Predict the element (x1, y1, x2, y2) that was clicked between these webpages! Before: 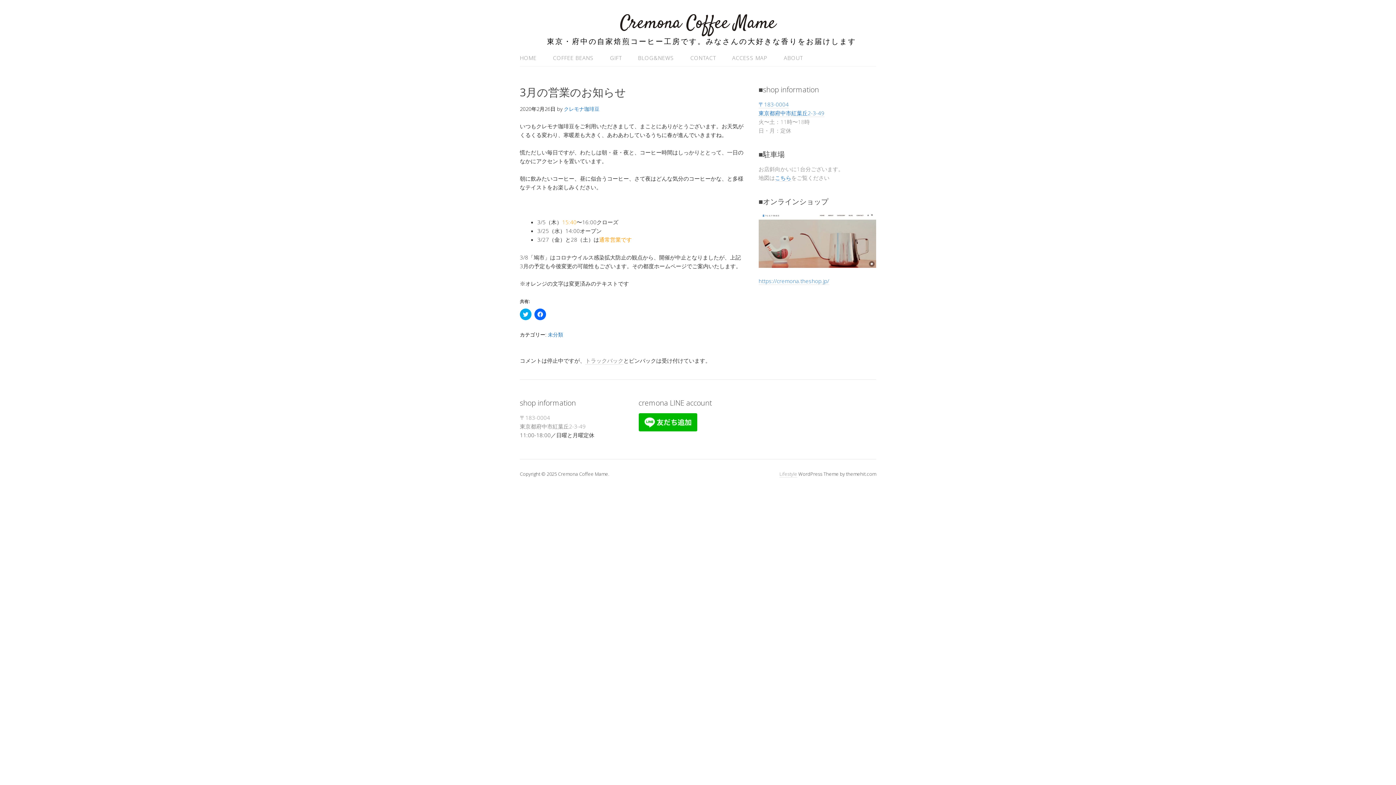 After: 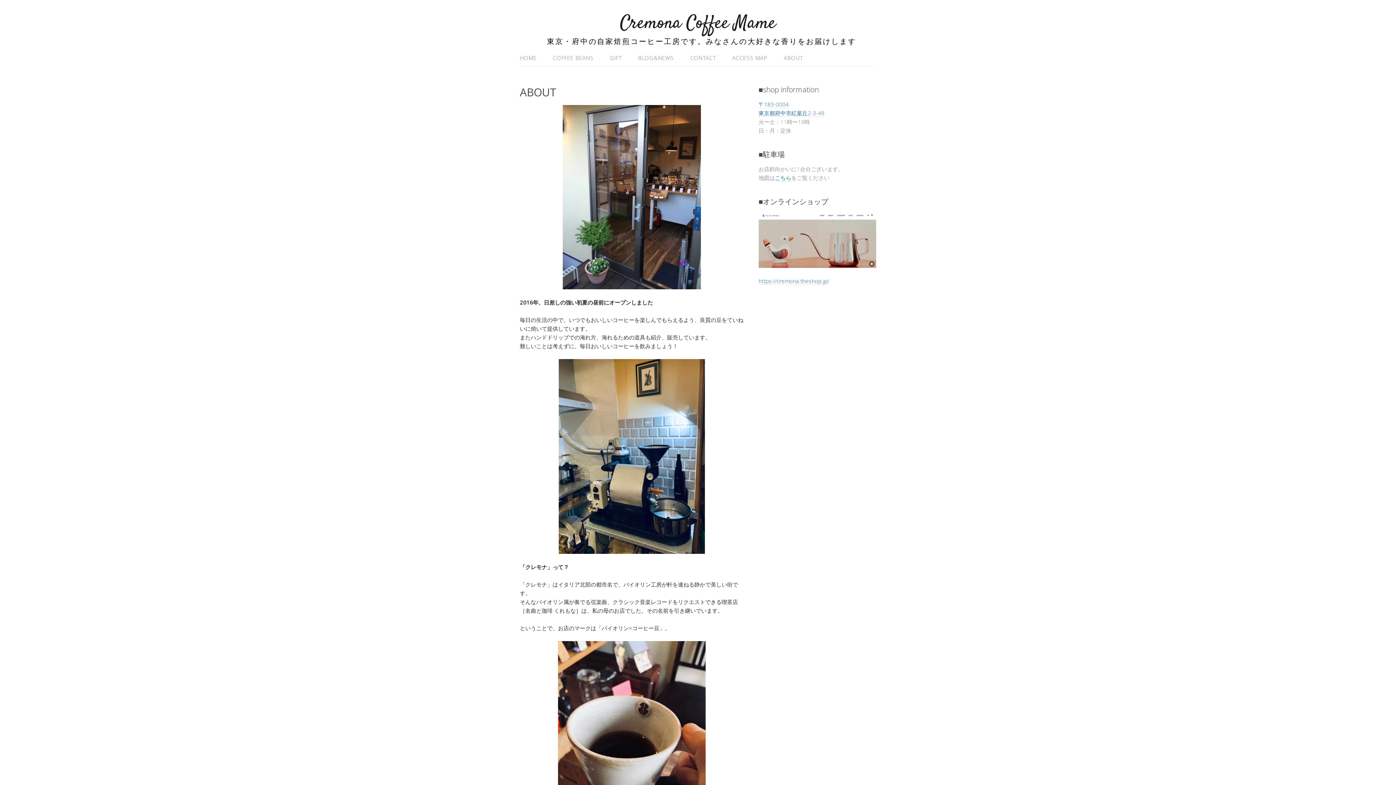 Action: bbox: (776, 50, 802, 65) label: ABOUT